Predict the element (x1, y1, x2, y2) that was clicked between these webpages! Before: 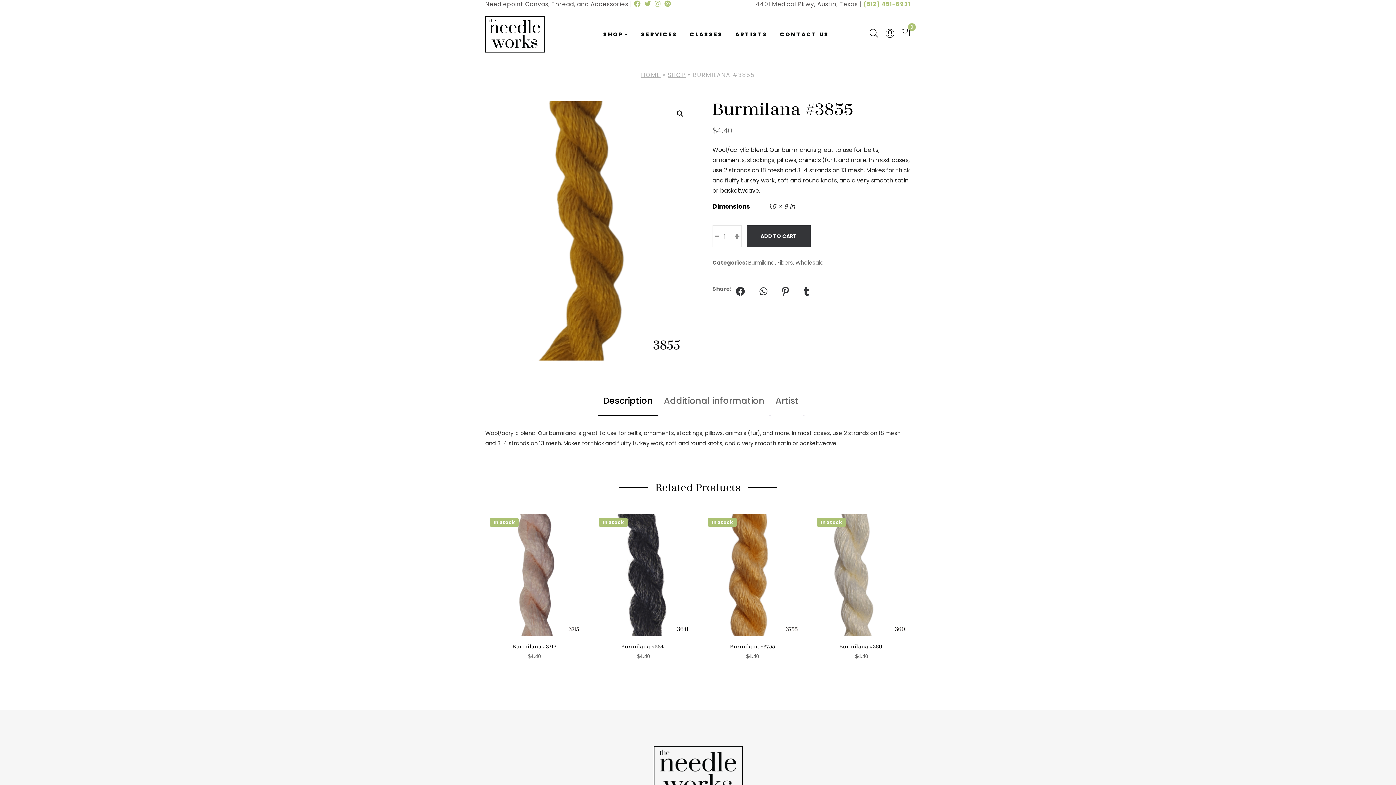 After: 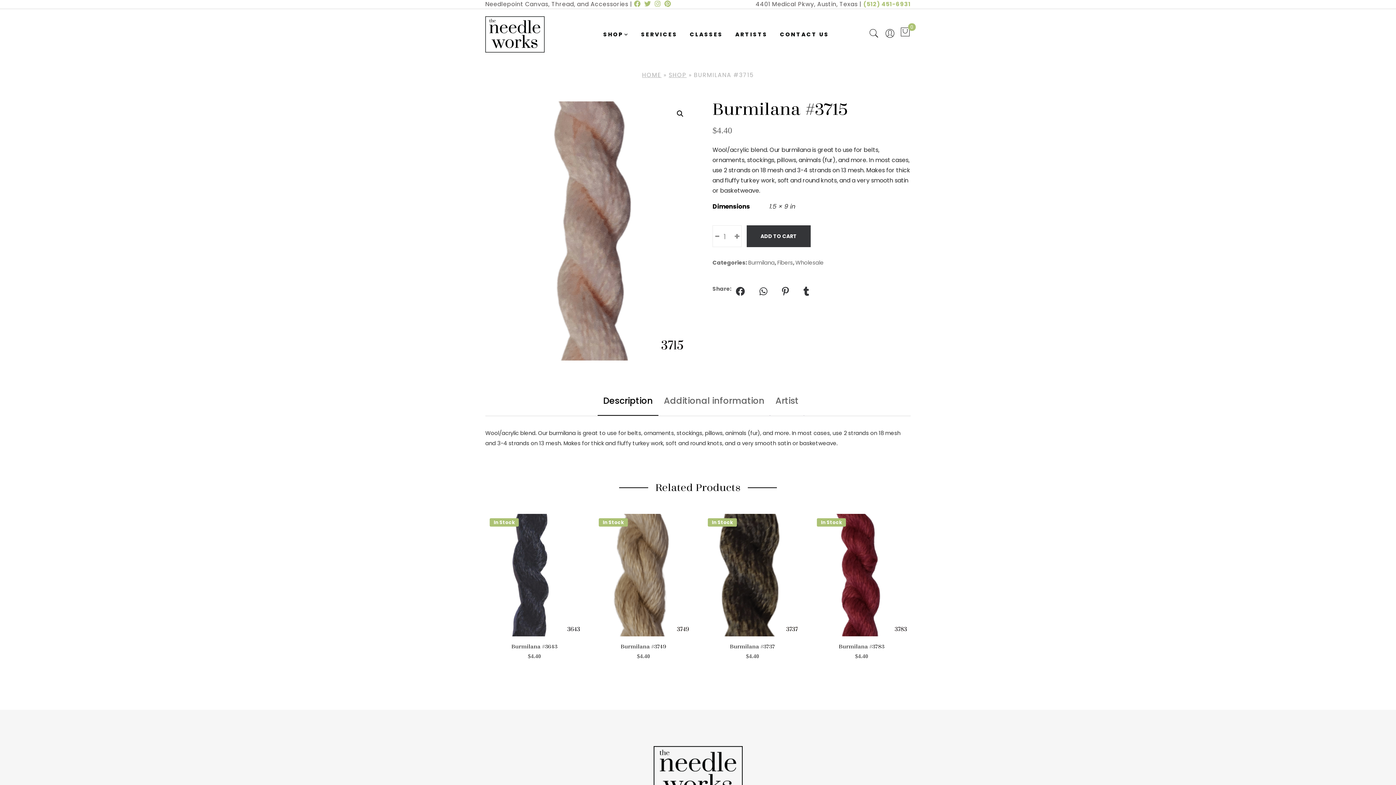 Action: bbox: (485, 570, 583, 579)